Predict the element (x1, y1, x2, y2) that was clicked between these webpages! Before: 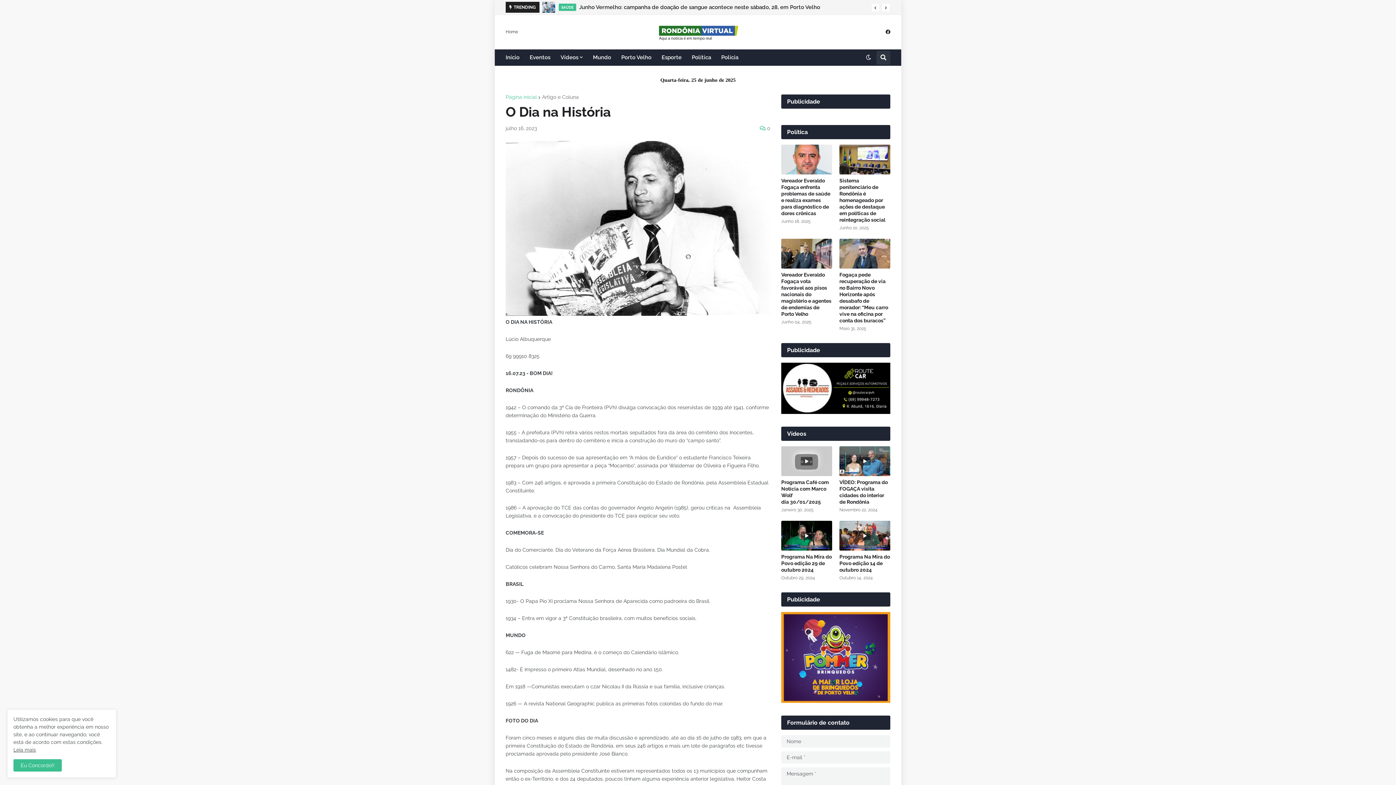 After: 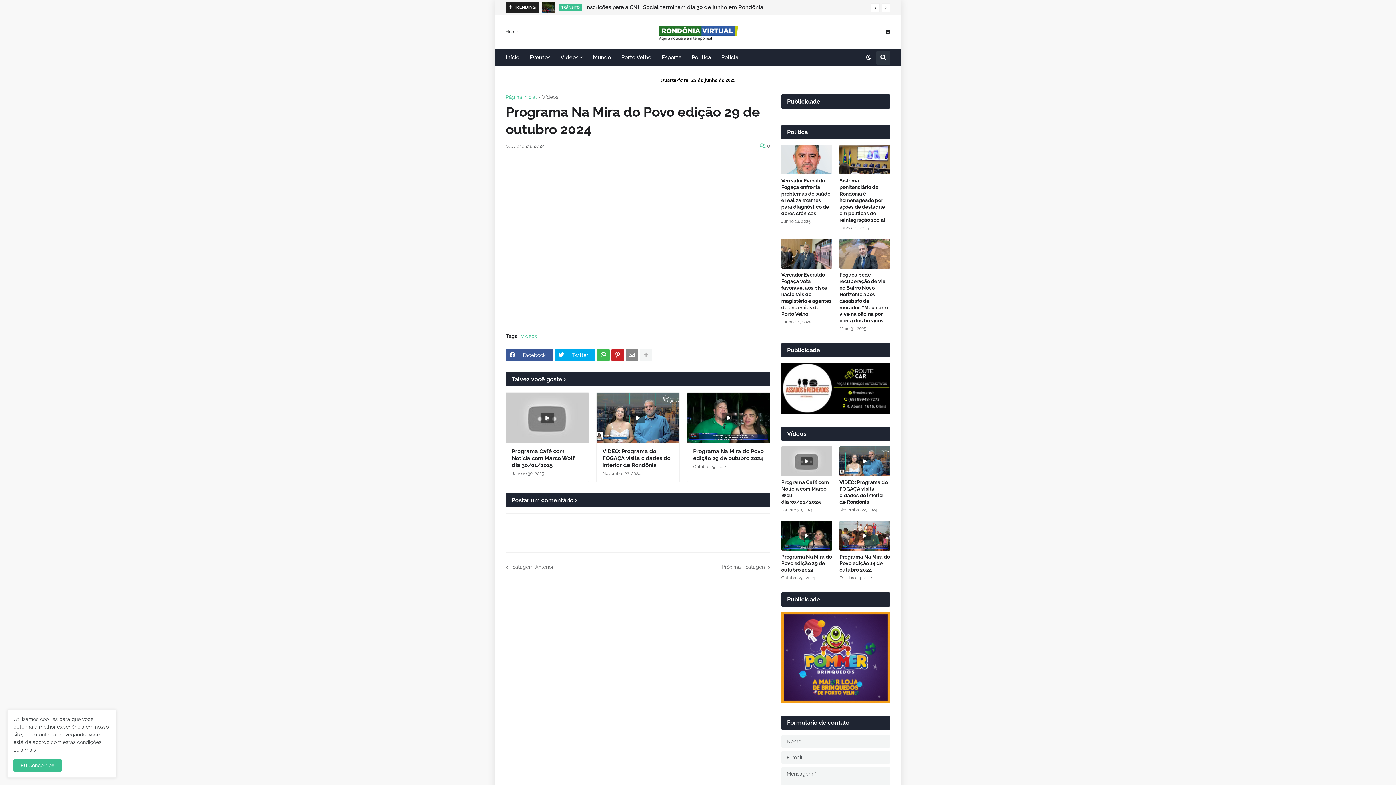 Action: bbox: (781, 553, 832, 573) label: Programa Na Mira do Povo edição 29 de outubro 2024